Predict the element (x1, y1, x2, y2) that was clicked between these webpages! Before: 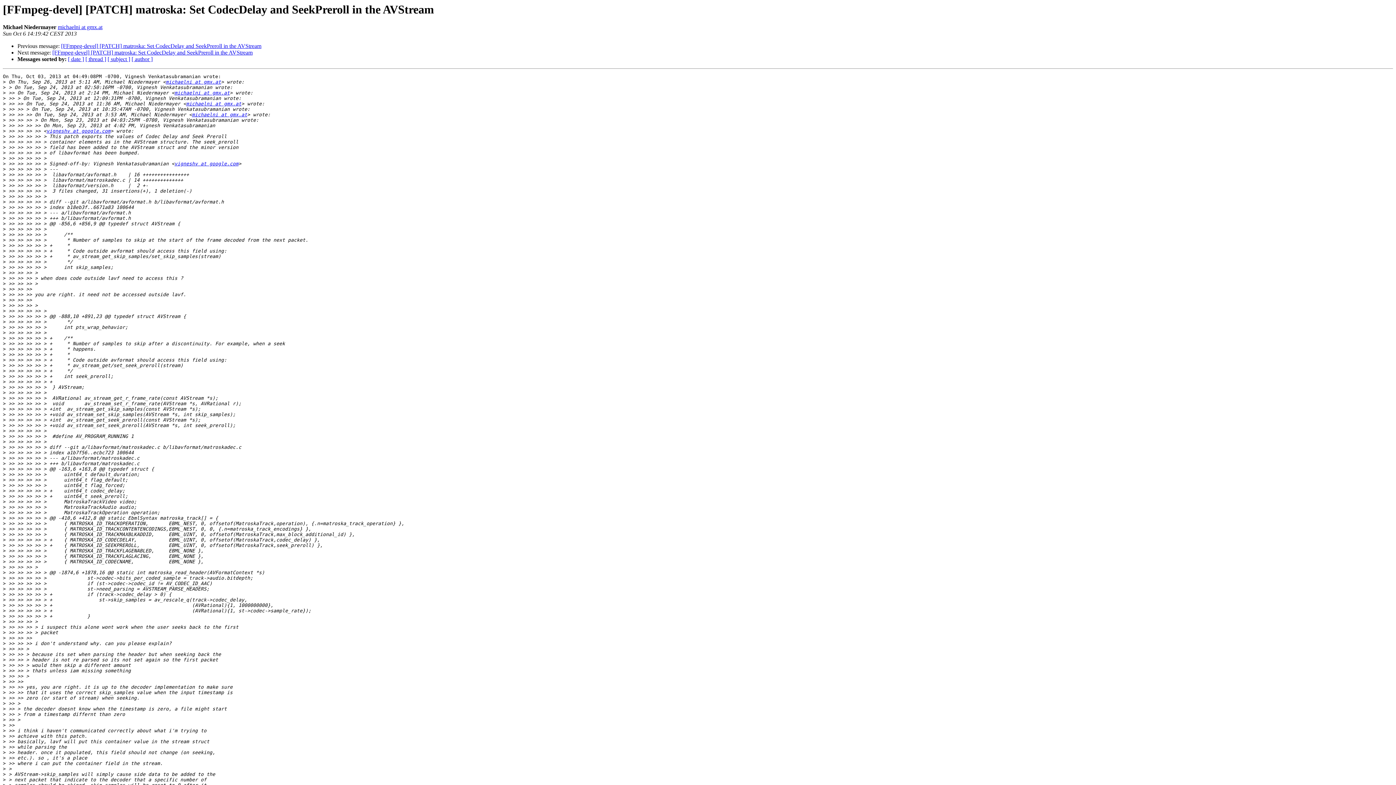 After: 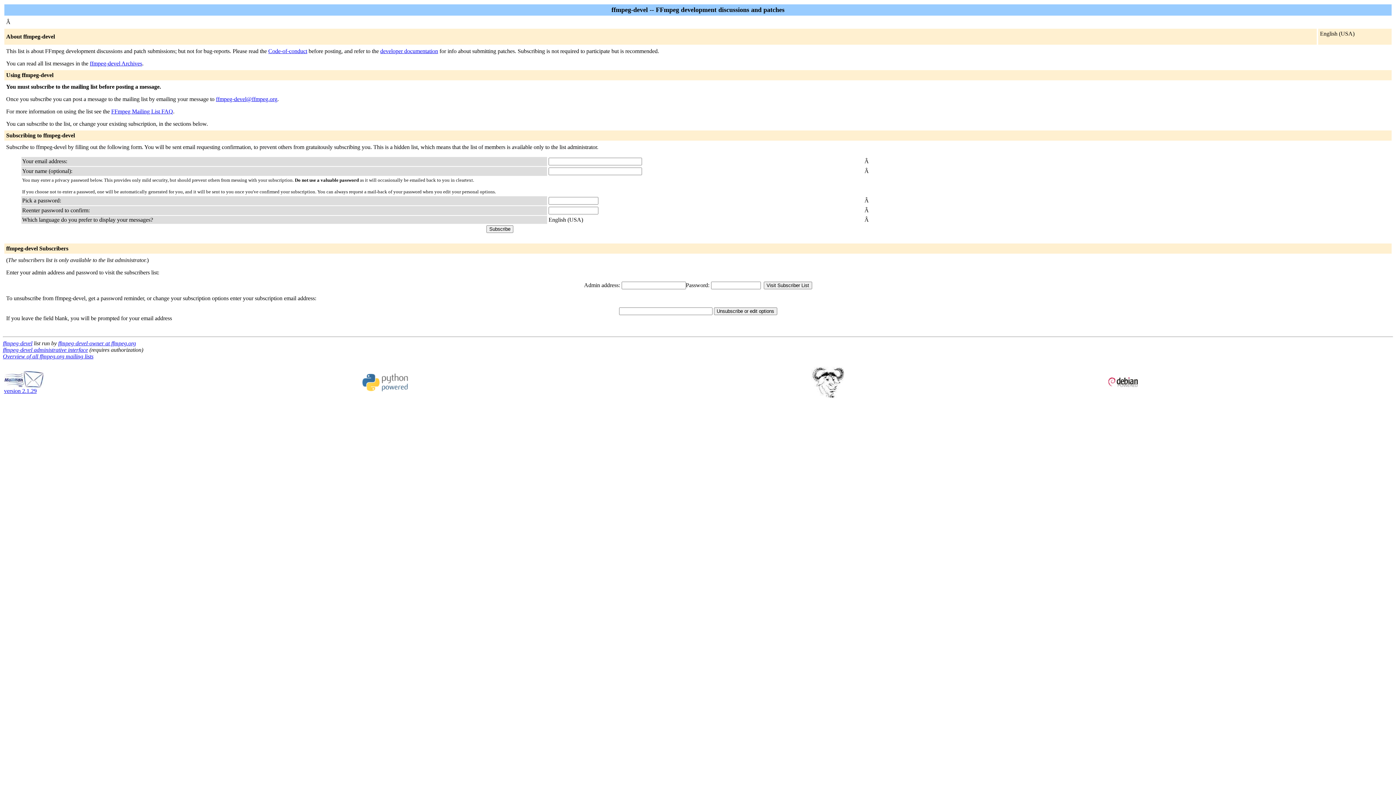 Action: label: vigneshv at google.com bbox: (46, 128, 110, 133)